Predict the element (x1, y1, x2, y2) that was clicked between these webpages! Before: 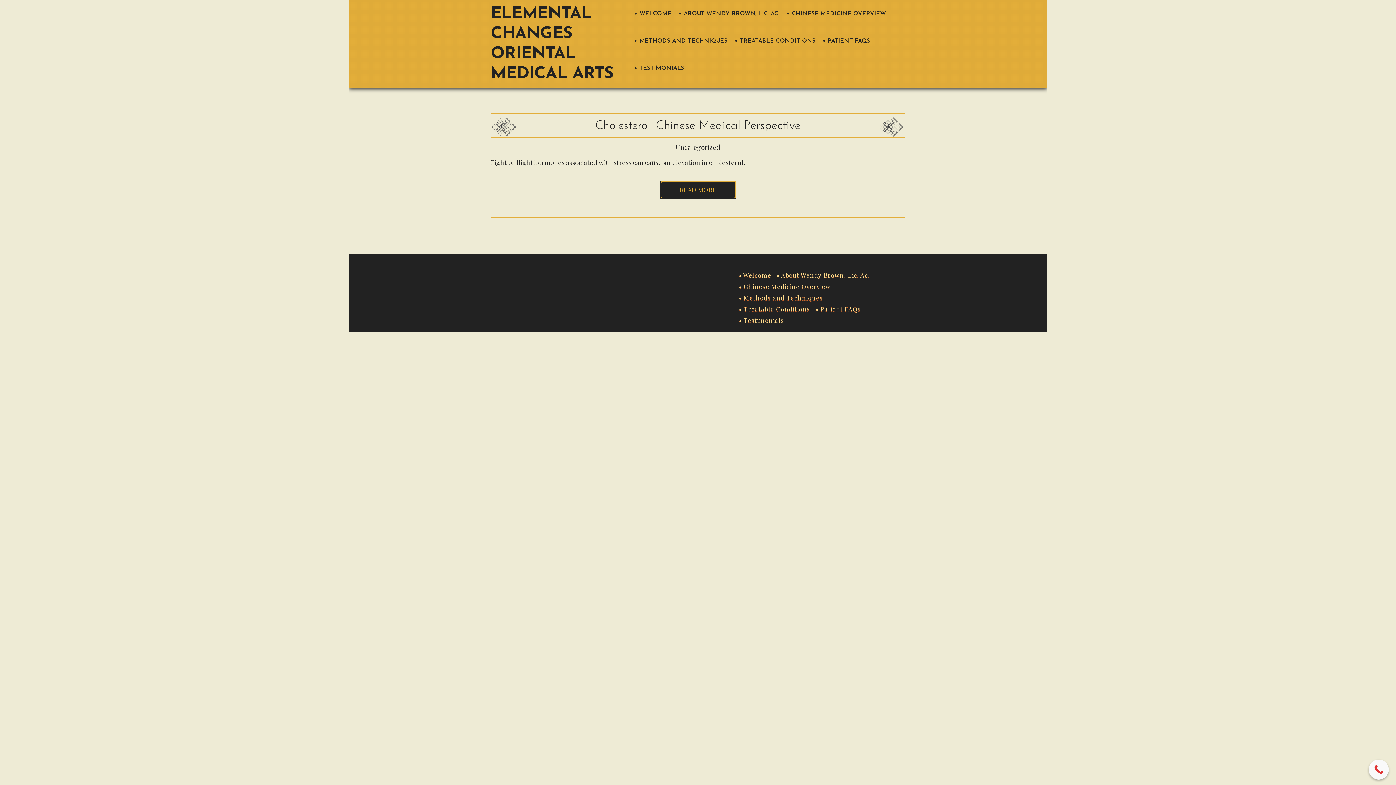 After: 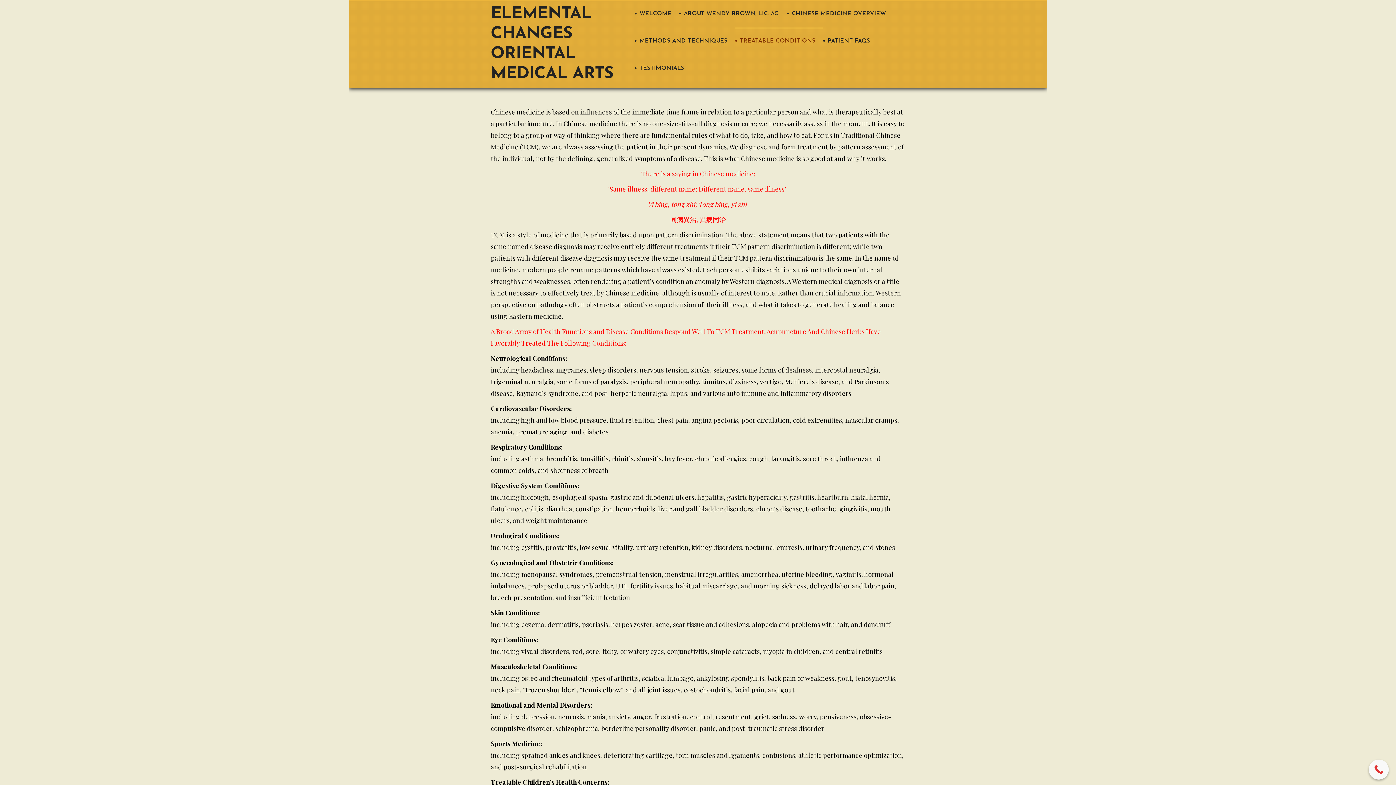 Action: bbox: (739, 304, 815, 311) label: • Treatable Conditions